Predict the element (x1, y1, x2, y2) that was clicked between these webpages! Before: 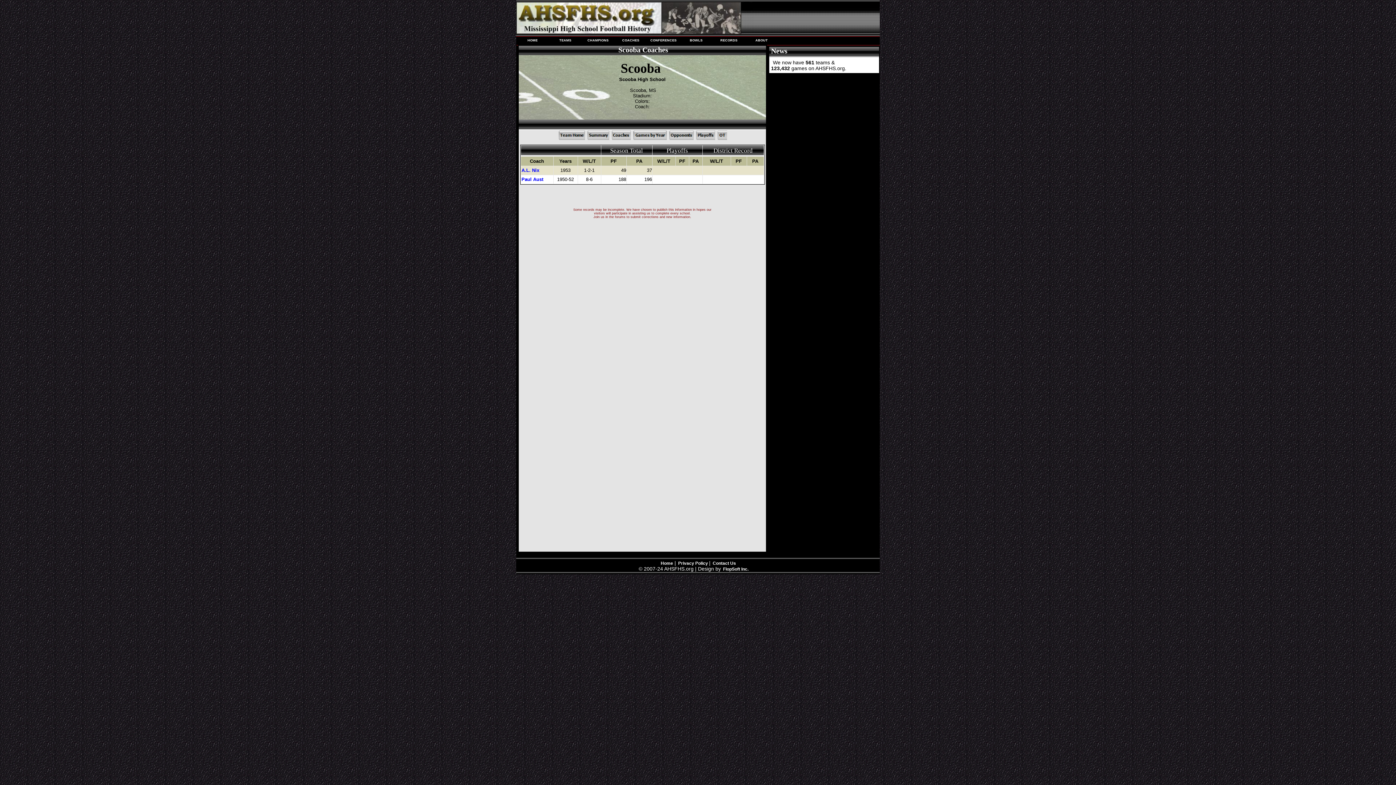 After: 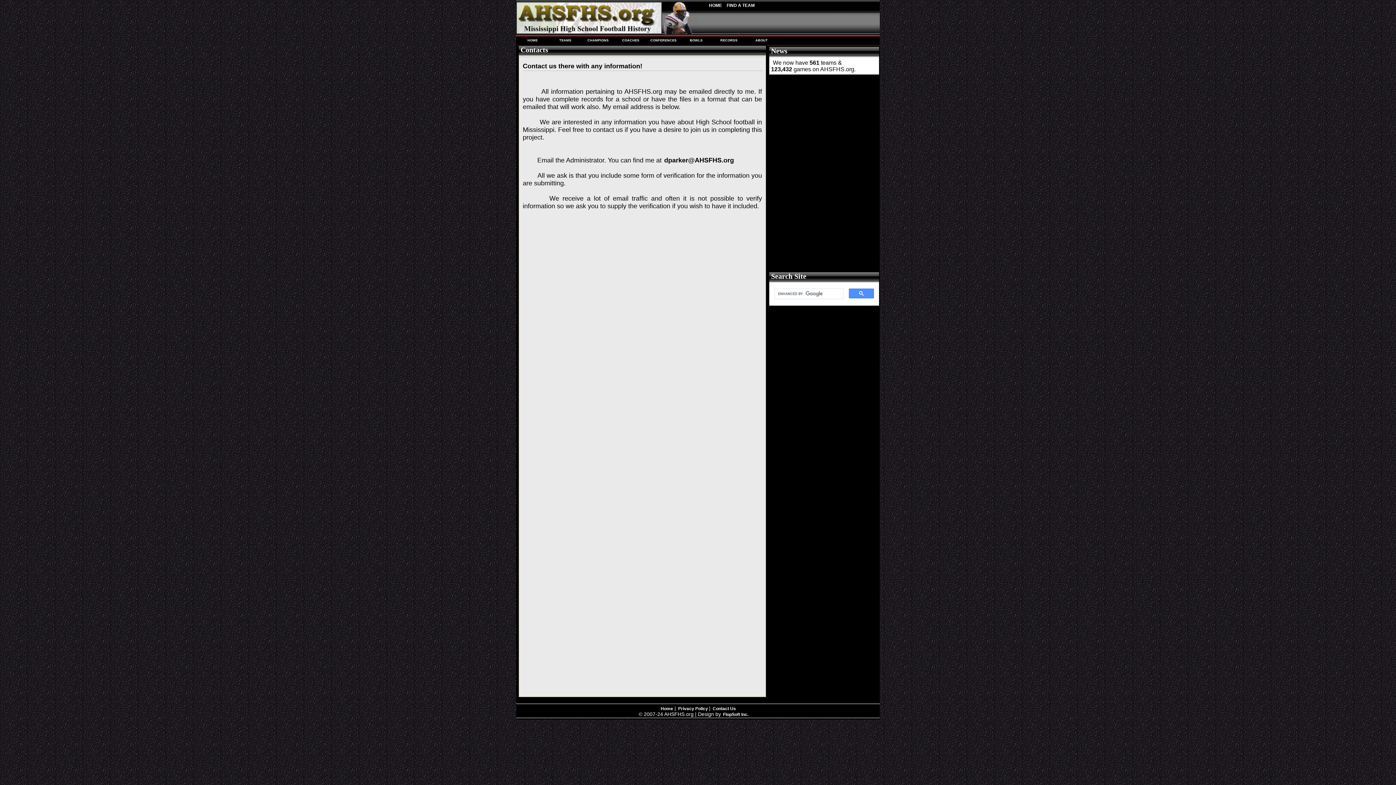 Action: label: Contact Us bbox: (712, 561, 736, 566)